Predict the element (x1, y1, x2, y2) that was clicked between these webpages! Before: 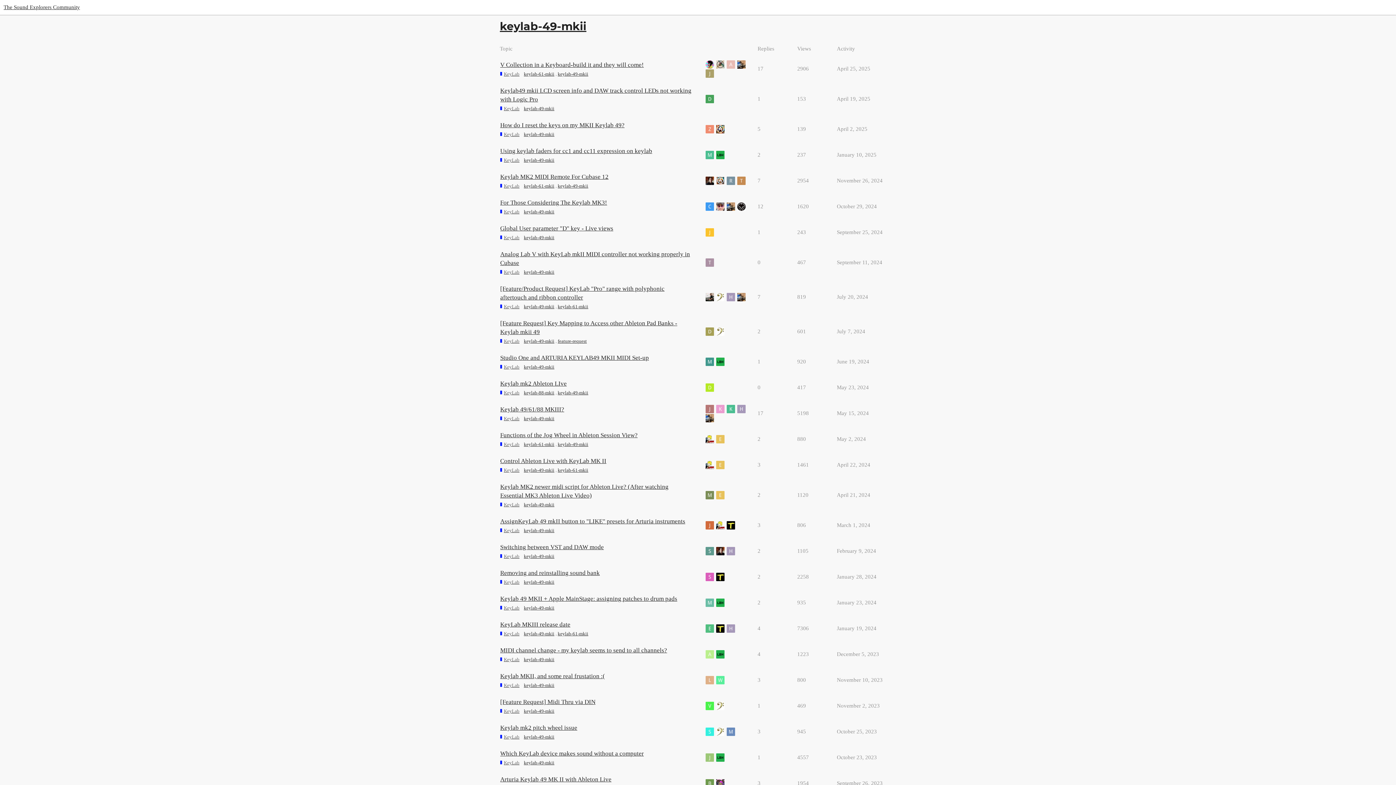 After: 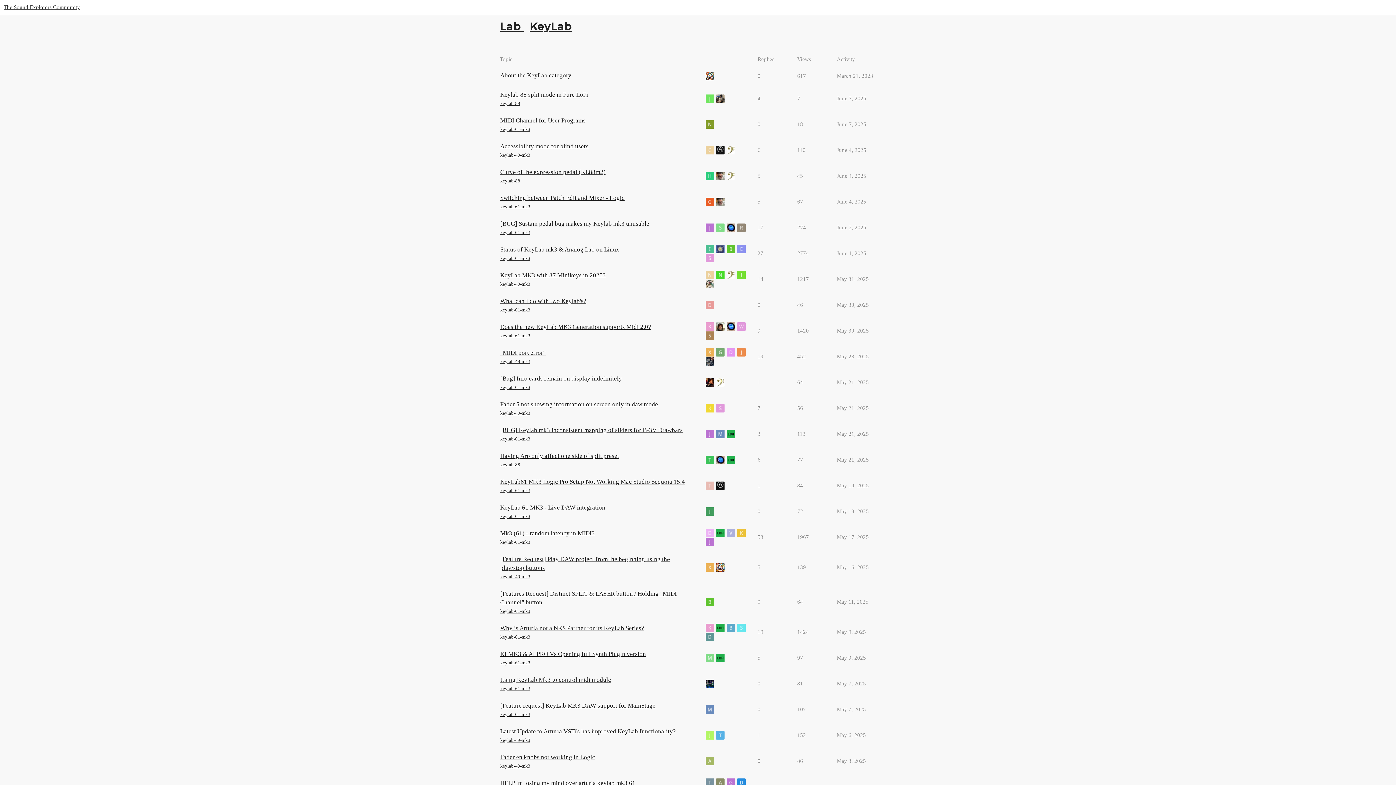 Action: bbox: (500, 656, 519, 663) label: KeyLab